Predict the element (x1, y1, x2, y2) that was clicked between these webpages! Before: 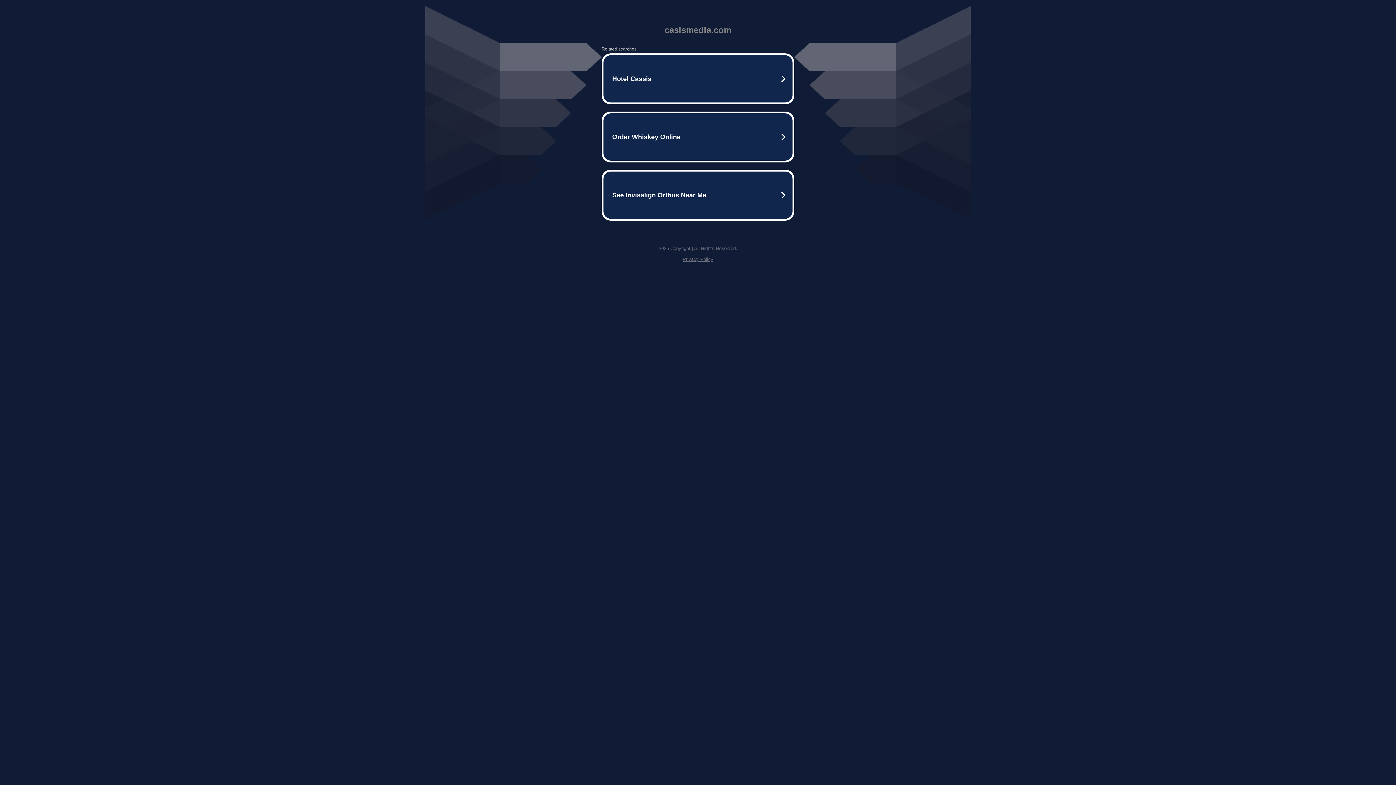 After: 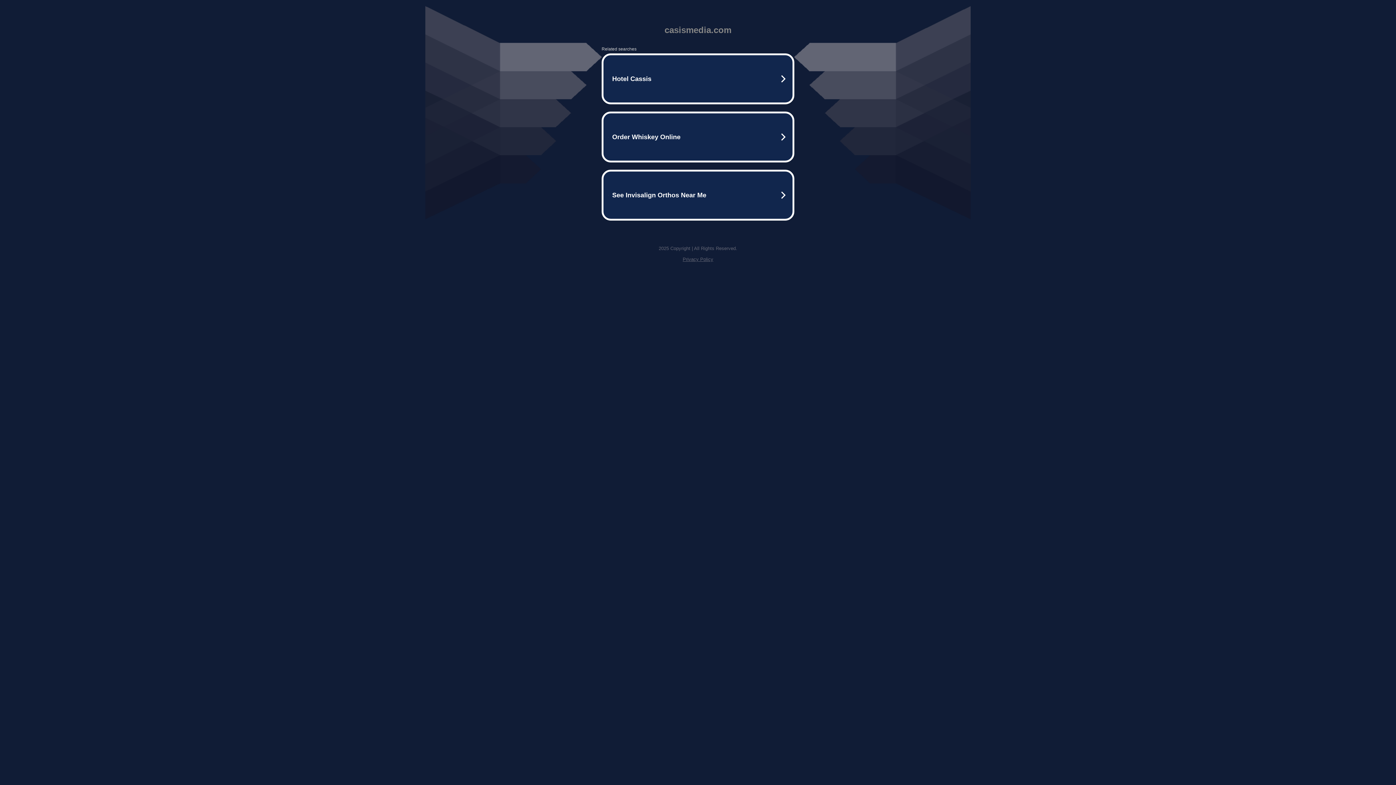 Action: bbox: (682, 256, 713, 262) label: Privacy Policy